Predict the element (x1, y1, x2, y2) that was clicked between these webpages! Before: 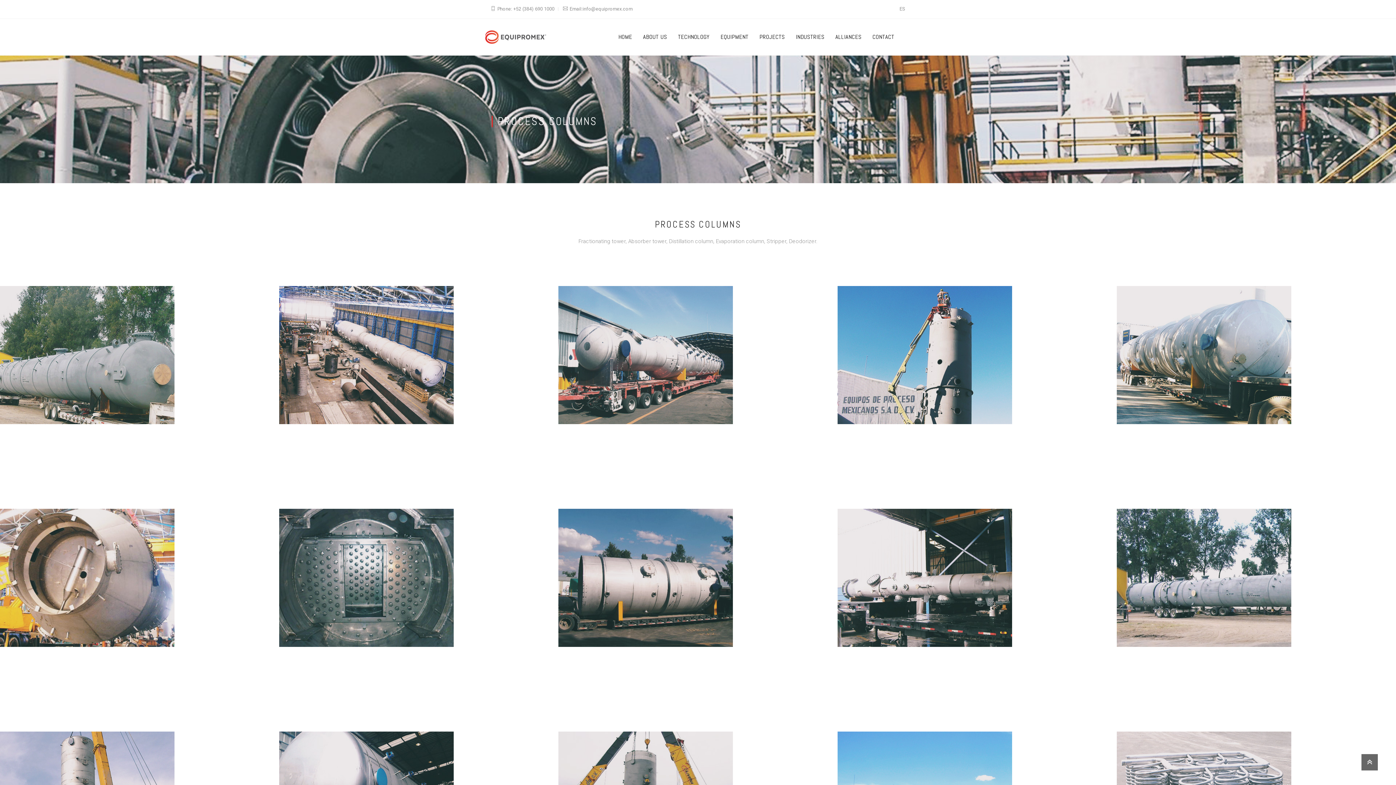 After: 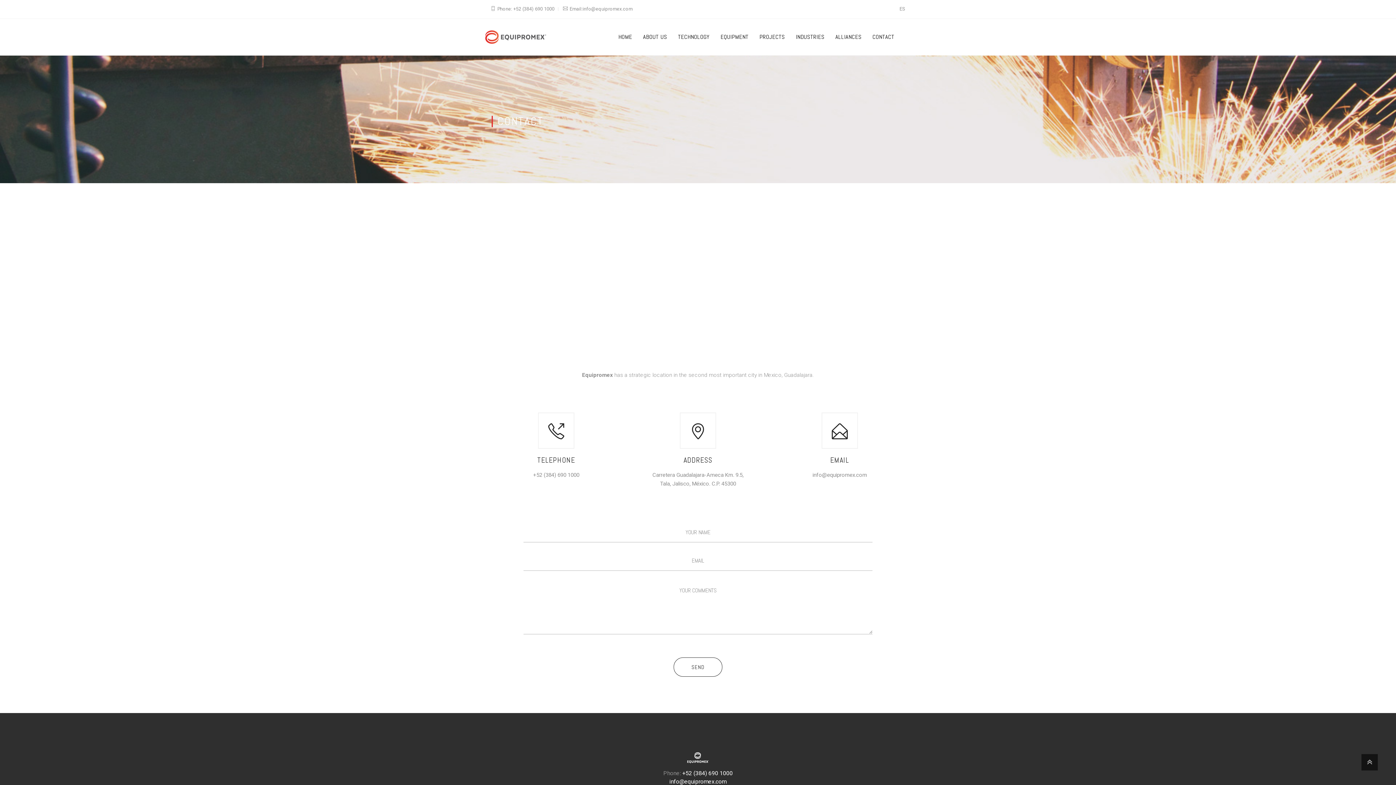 Action: bbox: (867, 18, 900, 55) label: CONTACT